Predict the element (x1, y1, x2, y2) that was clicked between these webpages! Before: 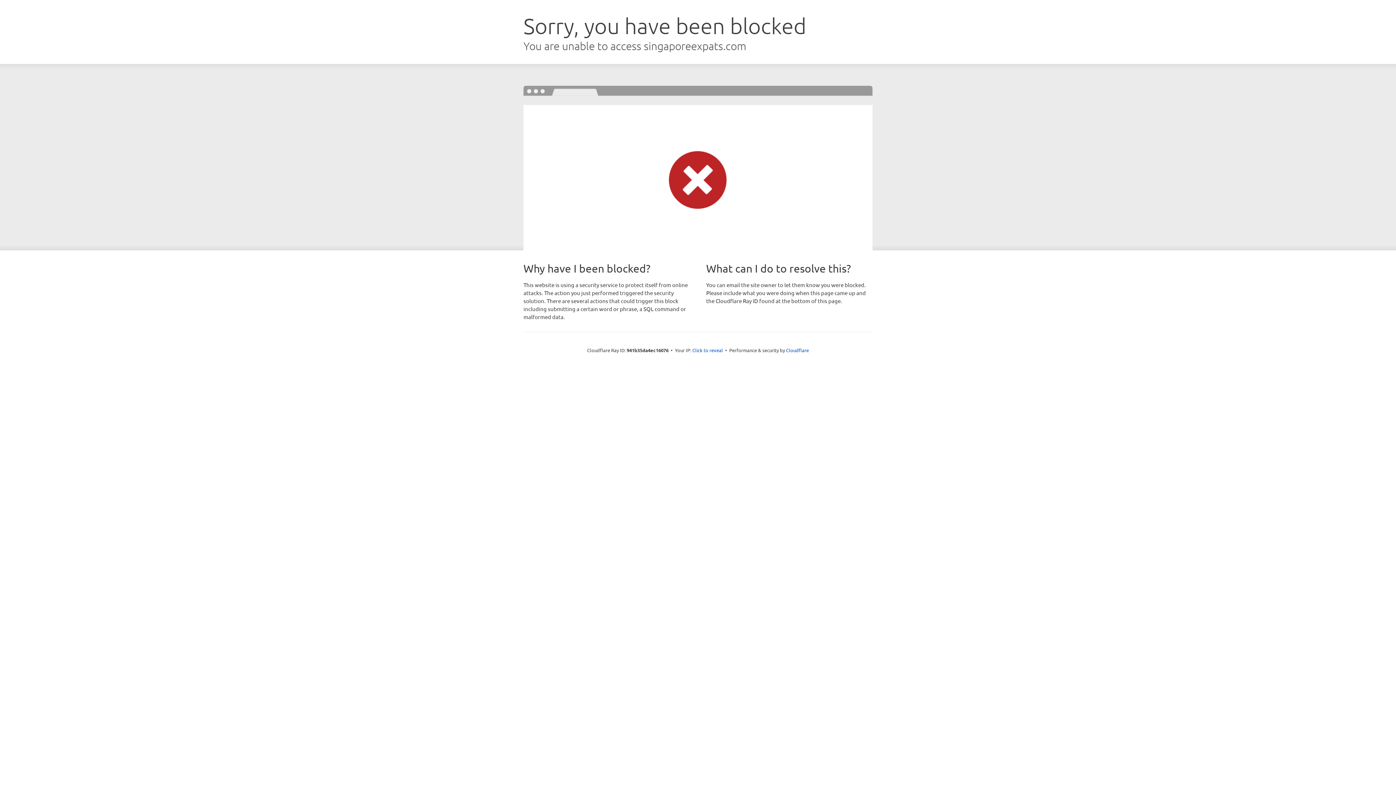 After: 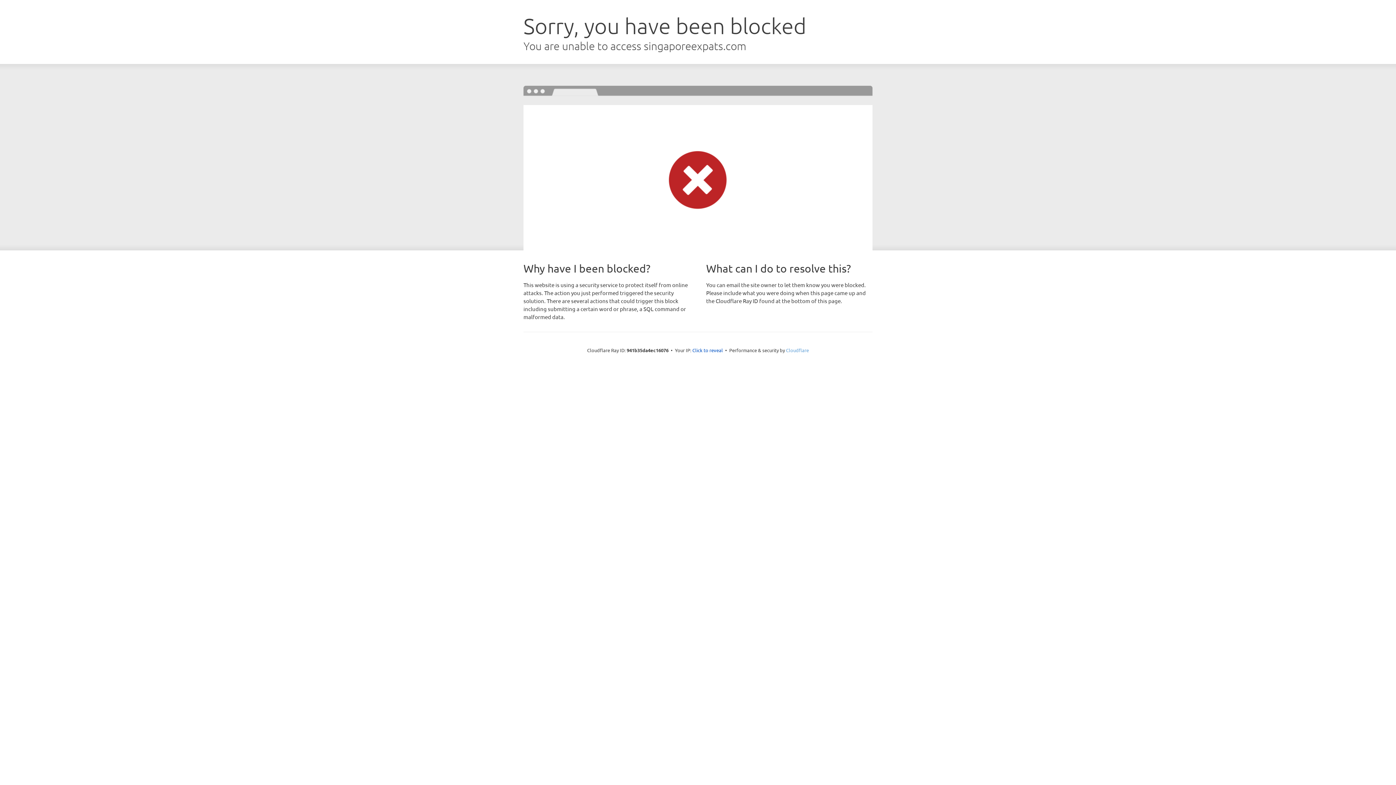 Action: bbox: (786, 347, 809, 353) label: Cloudflare